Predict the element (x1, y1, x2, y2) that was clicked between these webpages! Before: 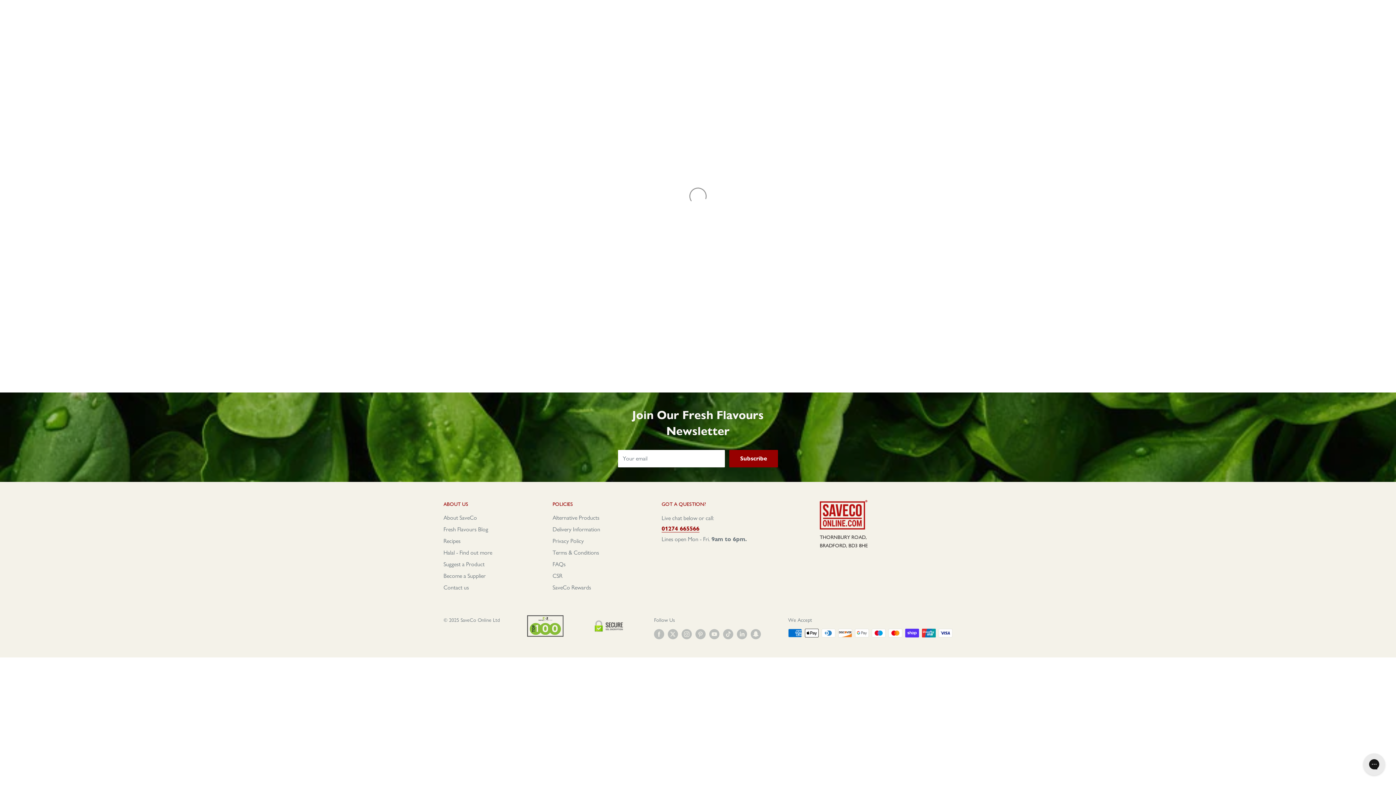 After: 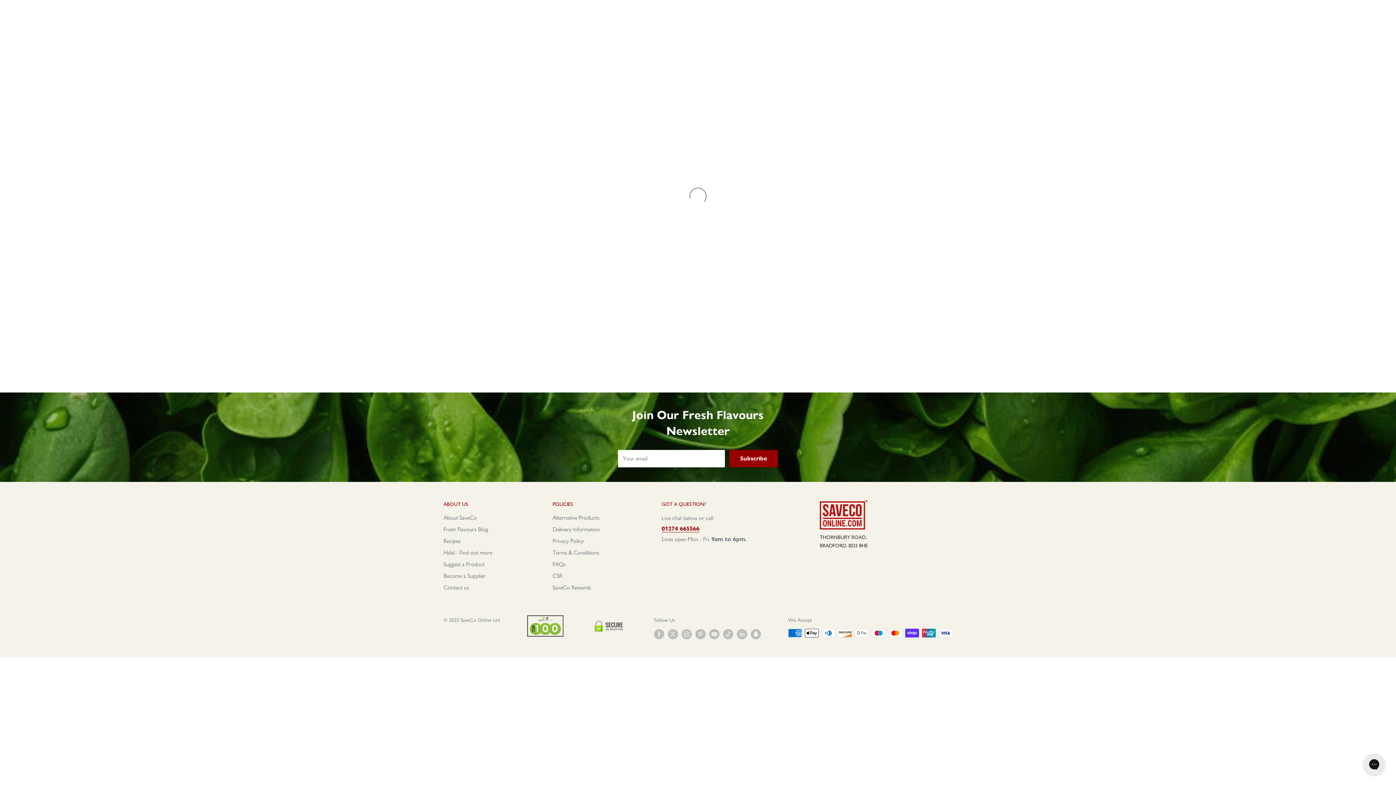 Action: bbox: (443, 535, 527, 547) label: Recipes